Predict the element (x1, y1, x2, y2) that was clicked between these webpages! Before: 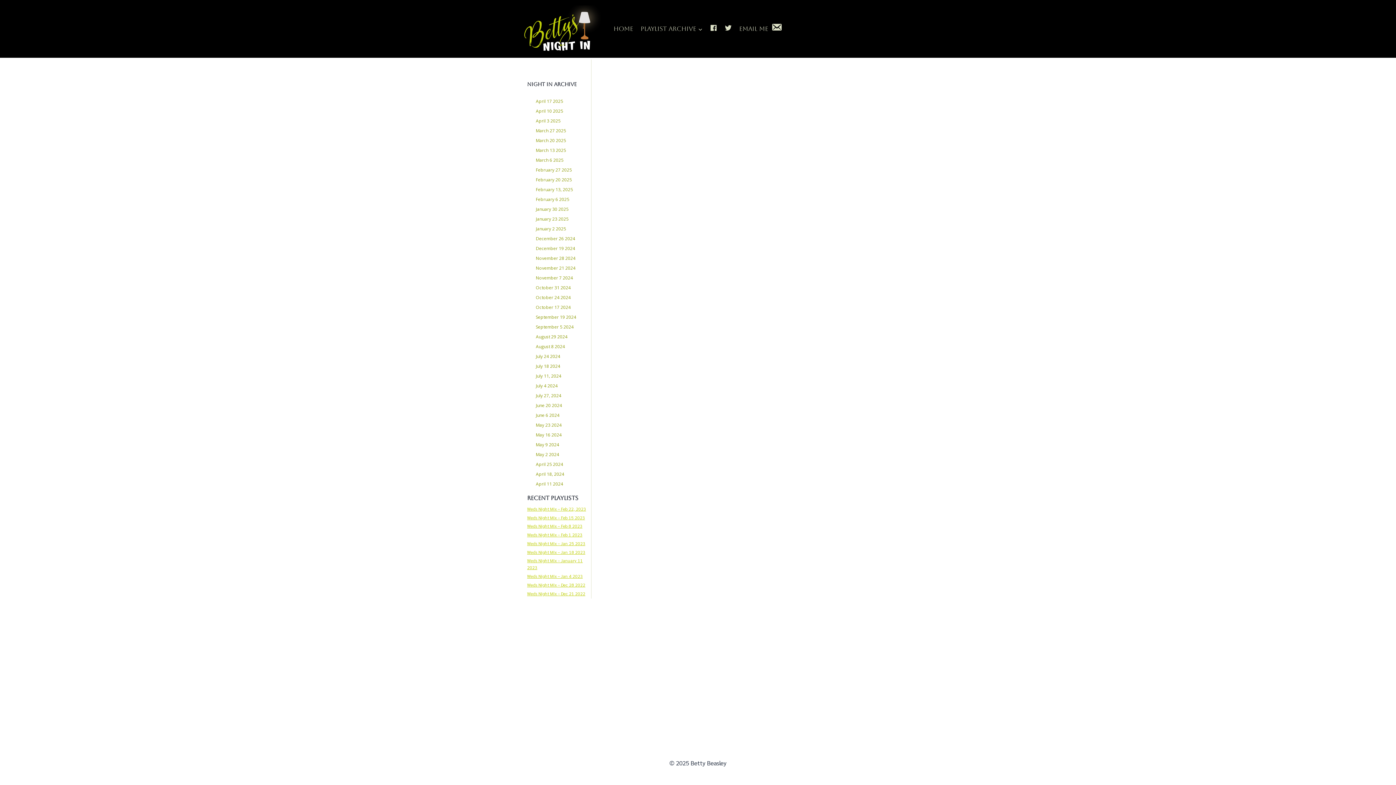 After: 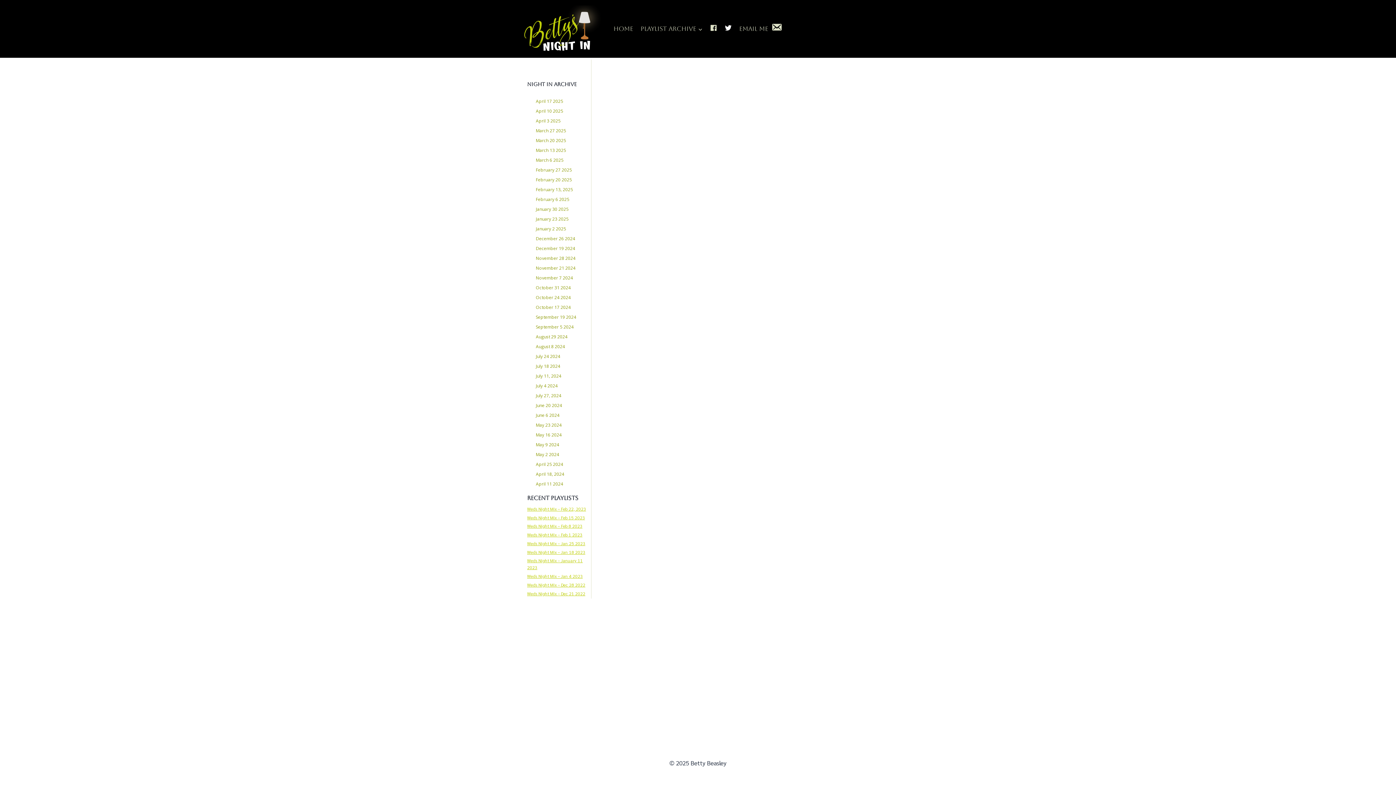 Action: label: Twitter bbox: (721, 20, 735, 37)